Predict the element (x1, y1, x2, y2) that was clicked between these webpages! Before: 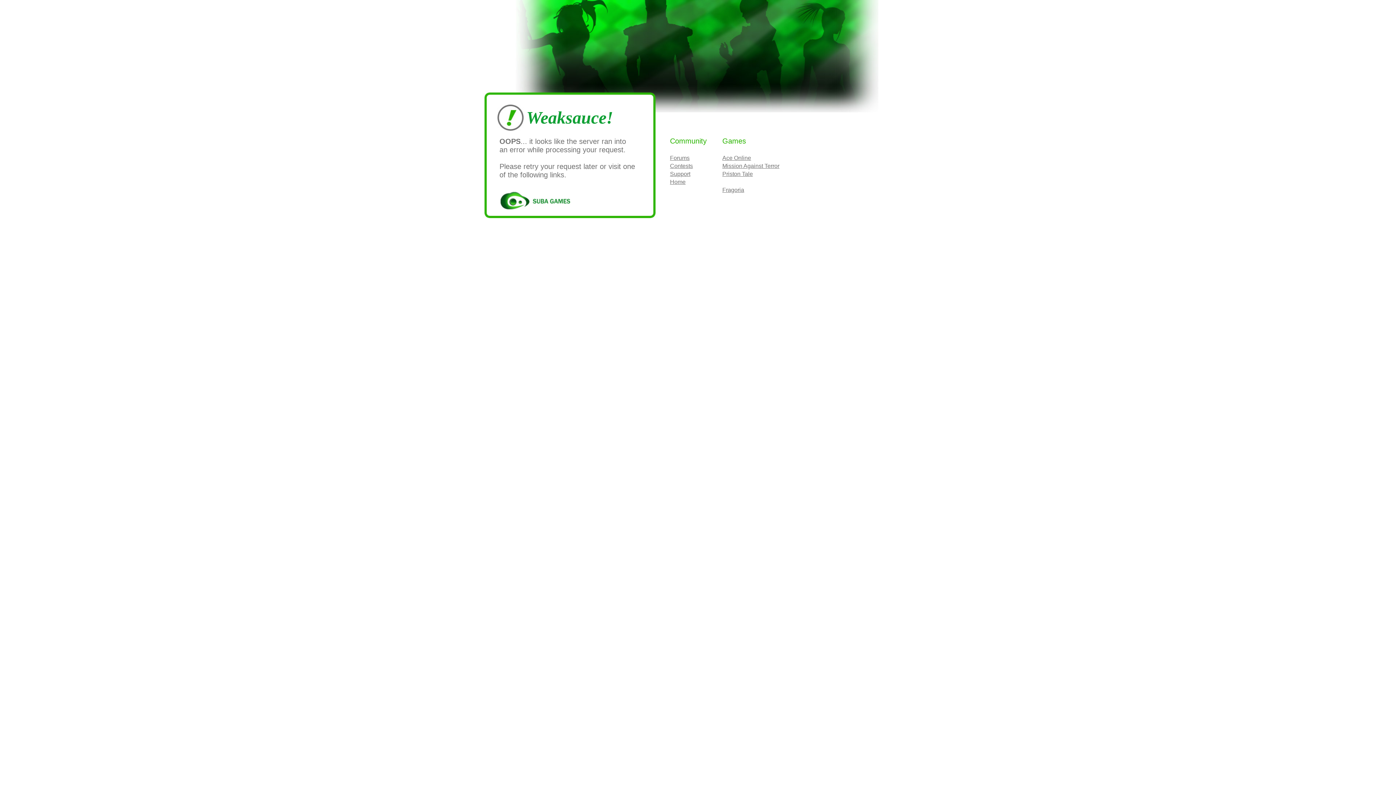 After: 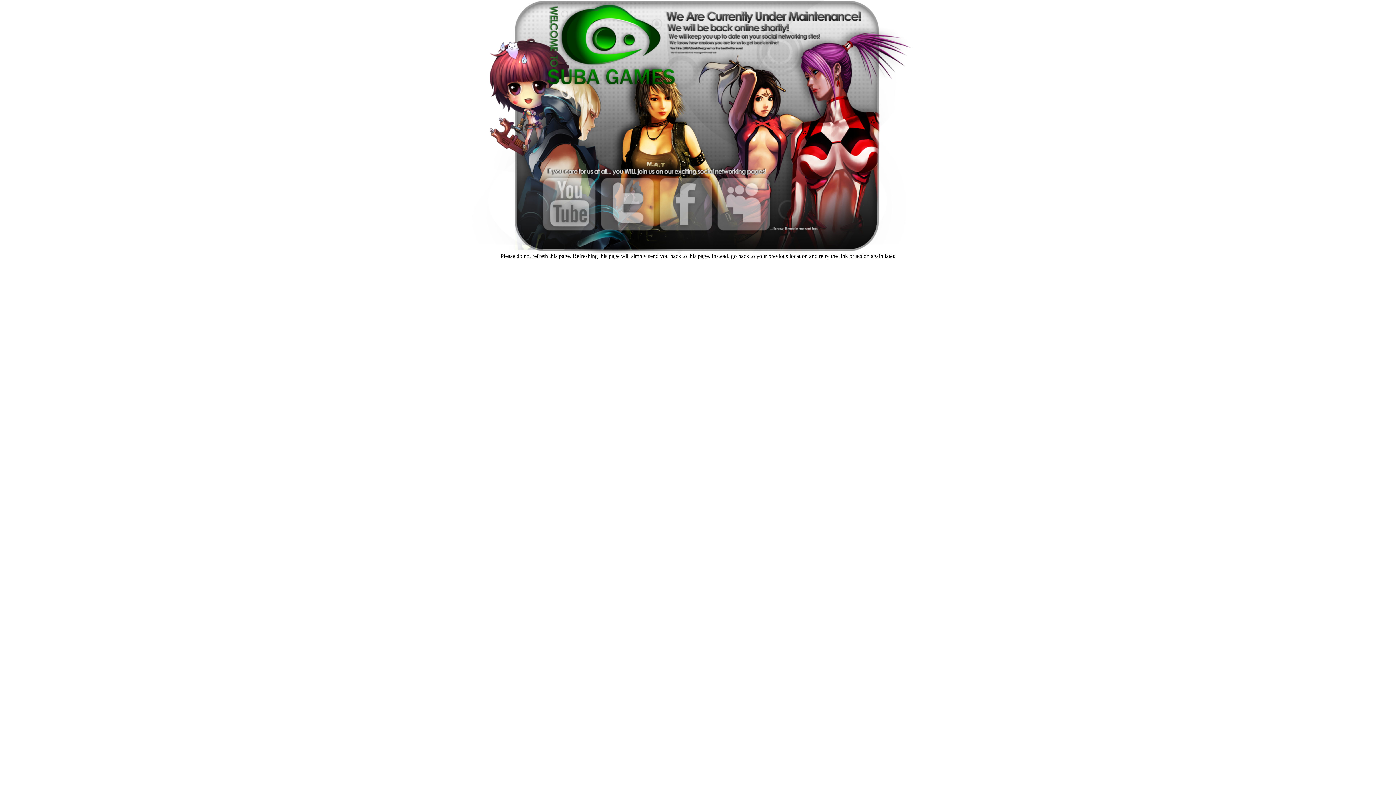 Action: bbox: (722, 186, 744, 193) label: Fragoria